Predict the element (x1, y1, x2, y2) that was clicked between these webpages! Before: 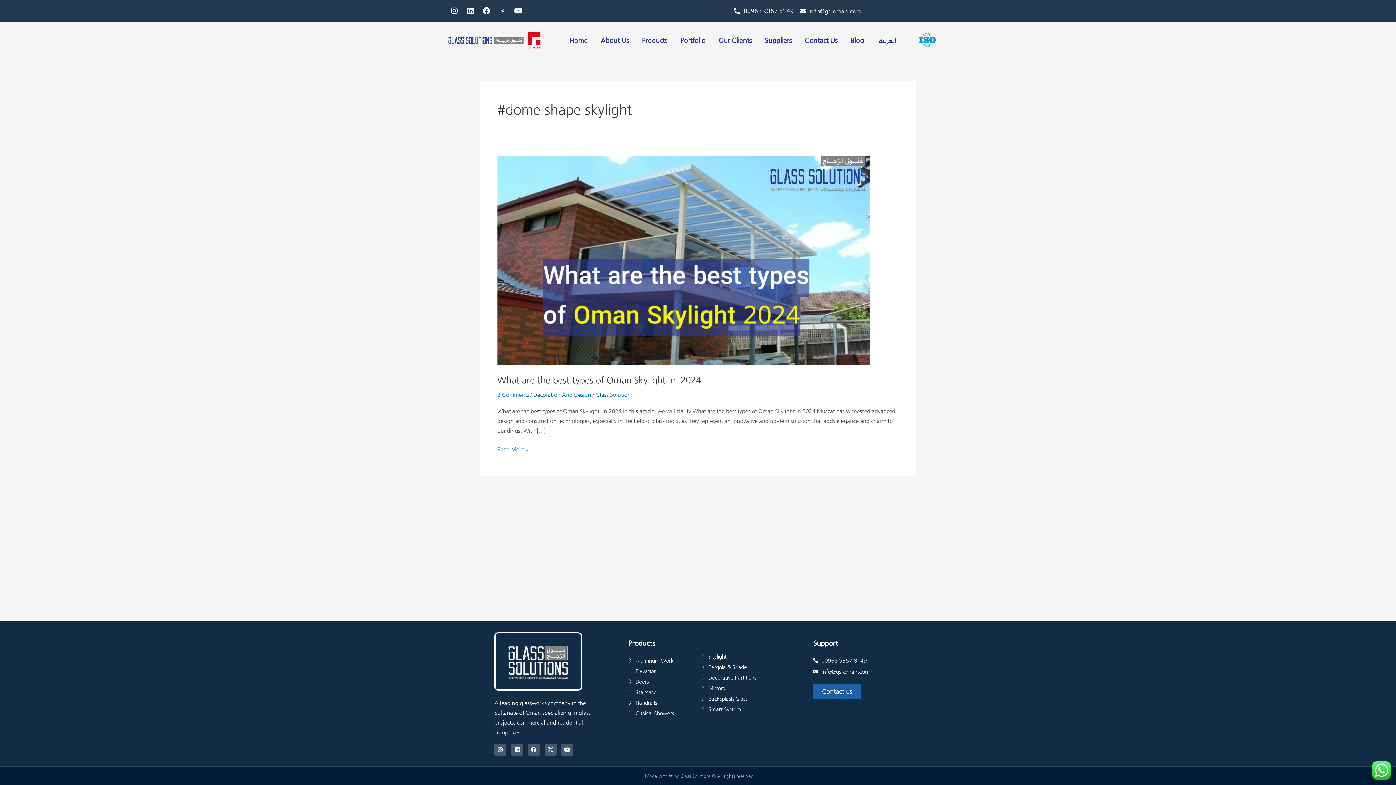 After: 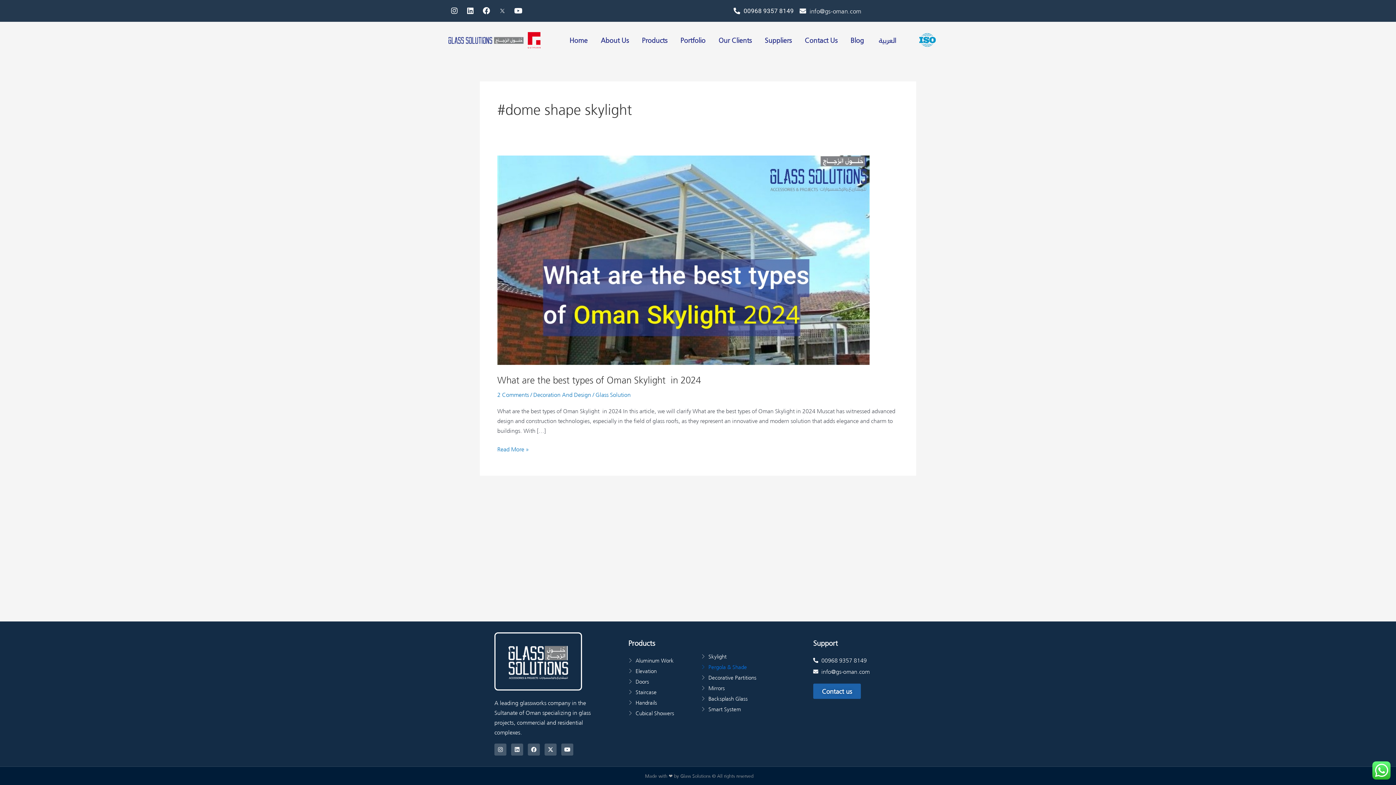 Action: label: Pergola & Shade bbox: (701, 662, 809, 672)